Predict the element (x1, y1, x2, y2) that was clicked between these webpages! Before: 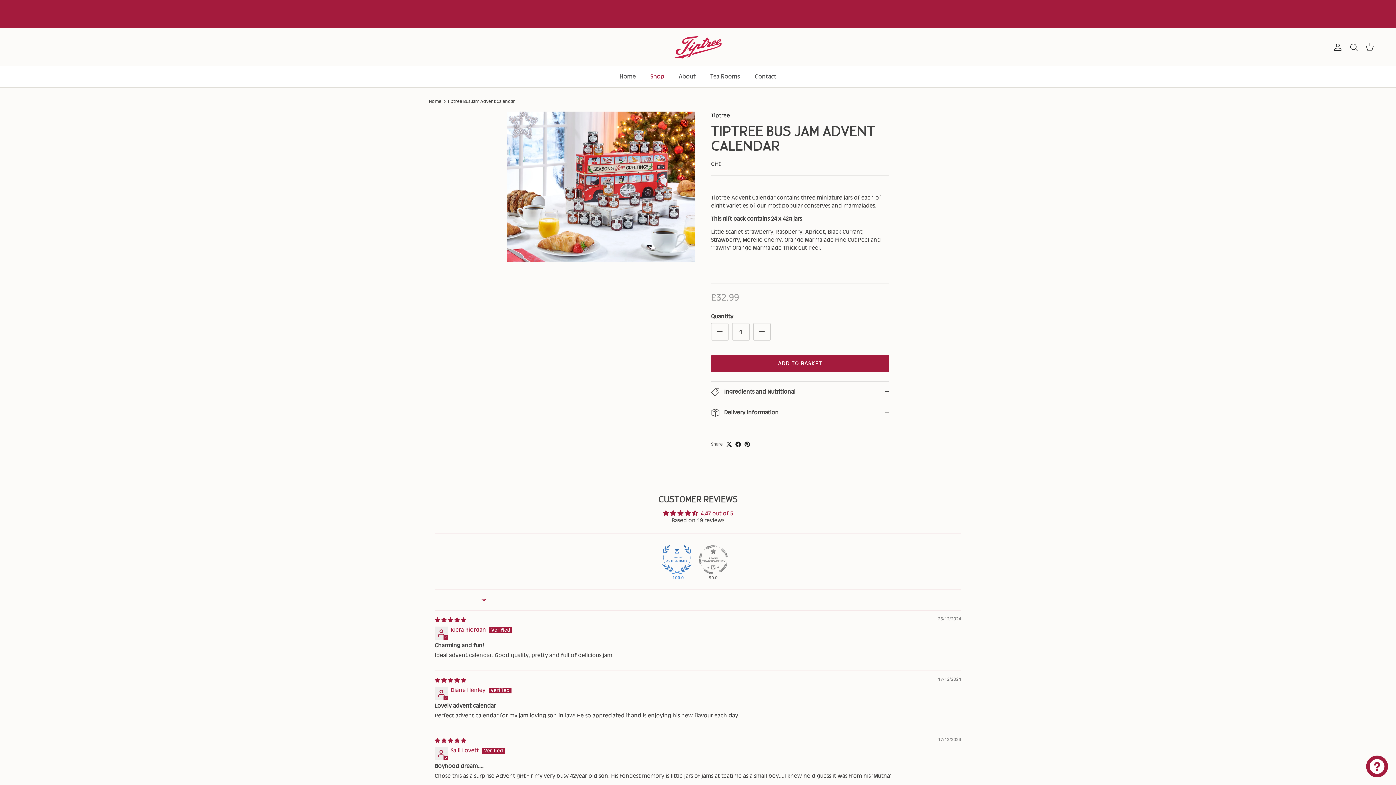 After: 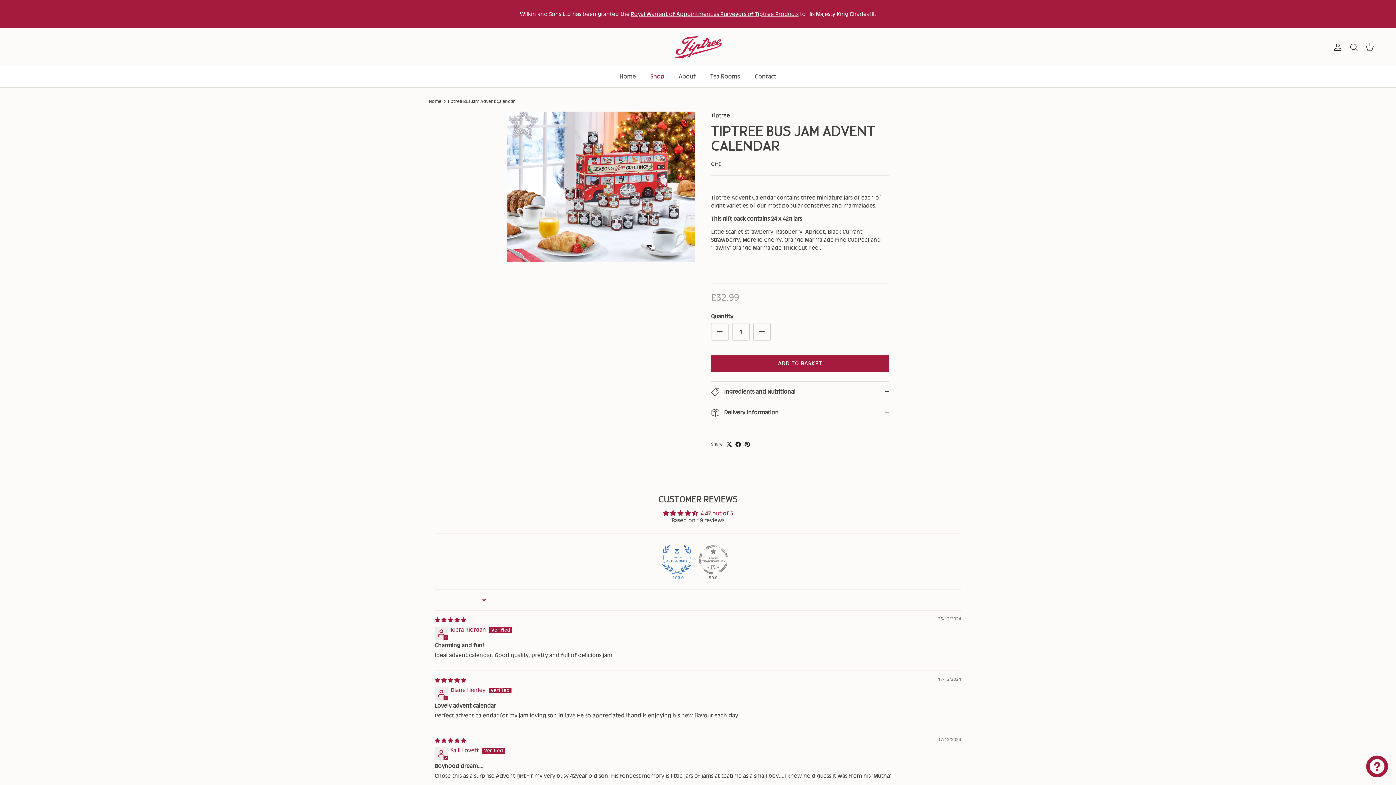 Action: bbox: (662, 545, 691, 574) label: 100.0